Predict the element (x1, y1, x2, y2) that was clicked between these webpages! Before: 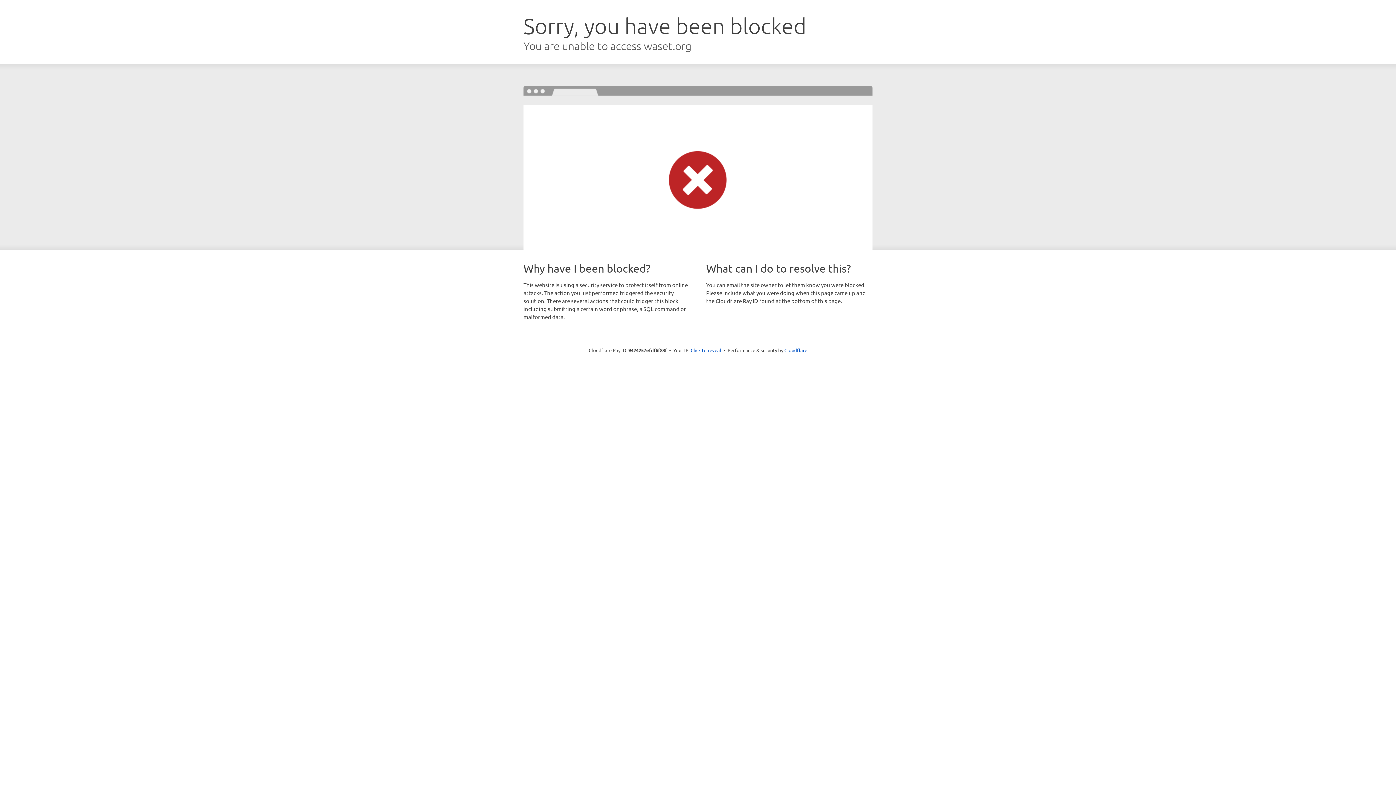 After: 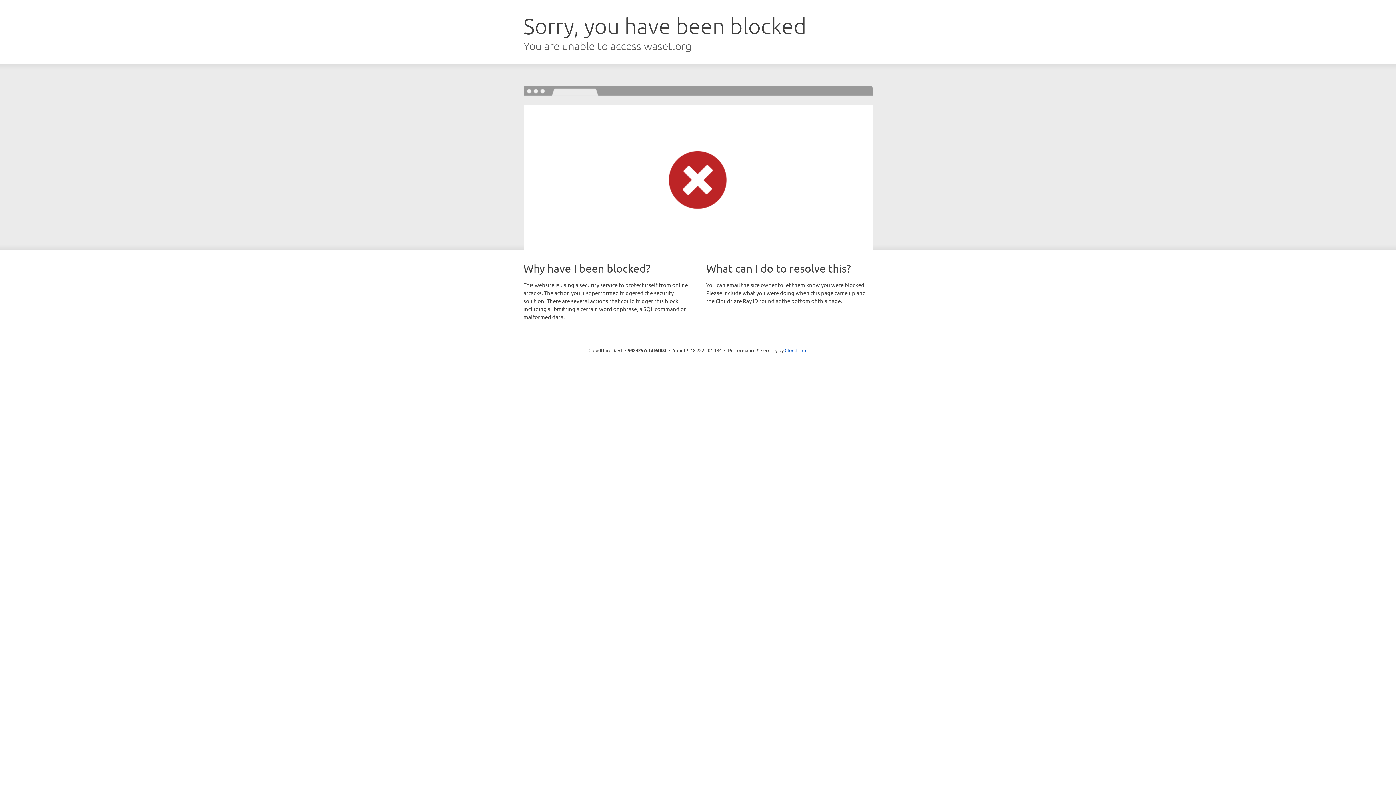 Action: bbox: (690, 346, 721, 353) label: Click to reveal